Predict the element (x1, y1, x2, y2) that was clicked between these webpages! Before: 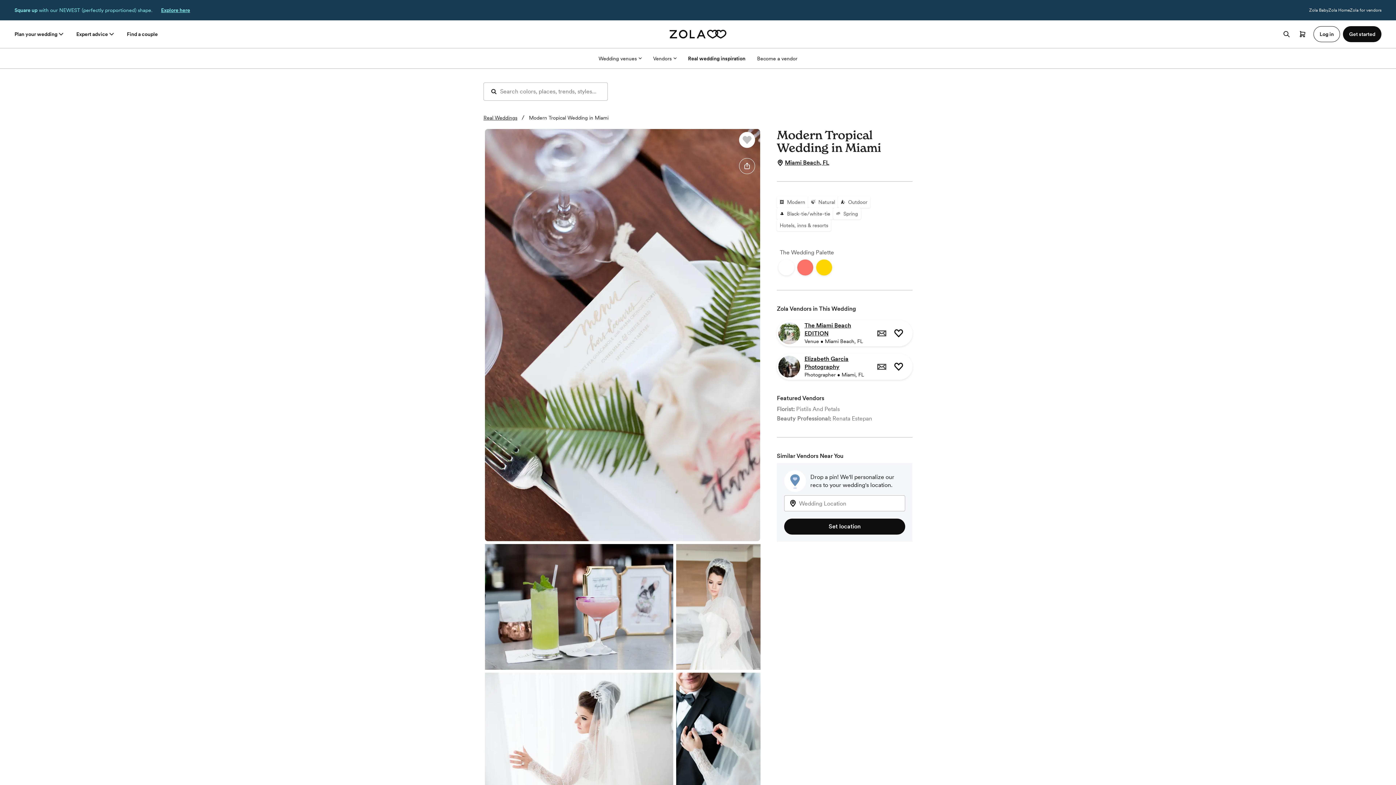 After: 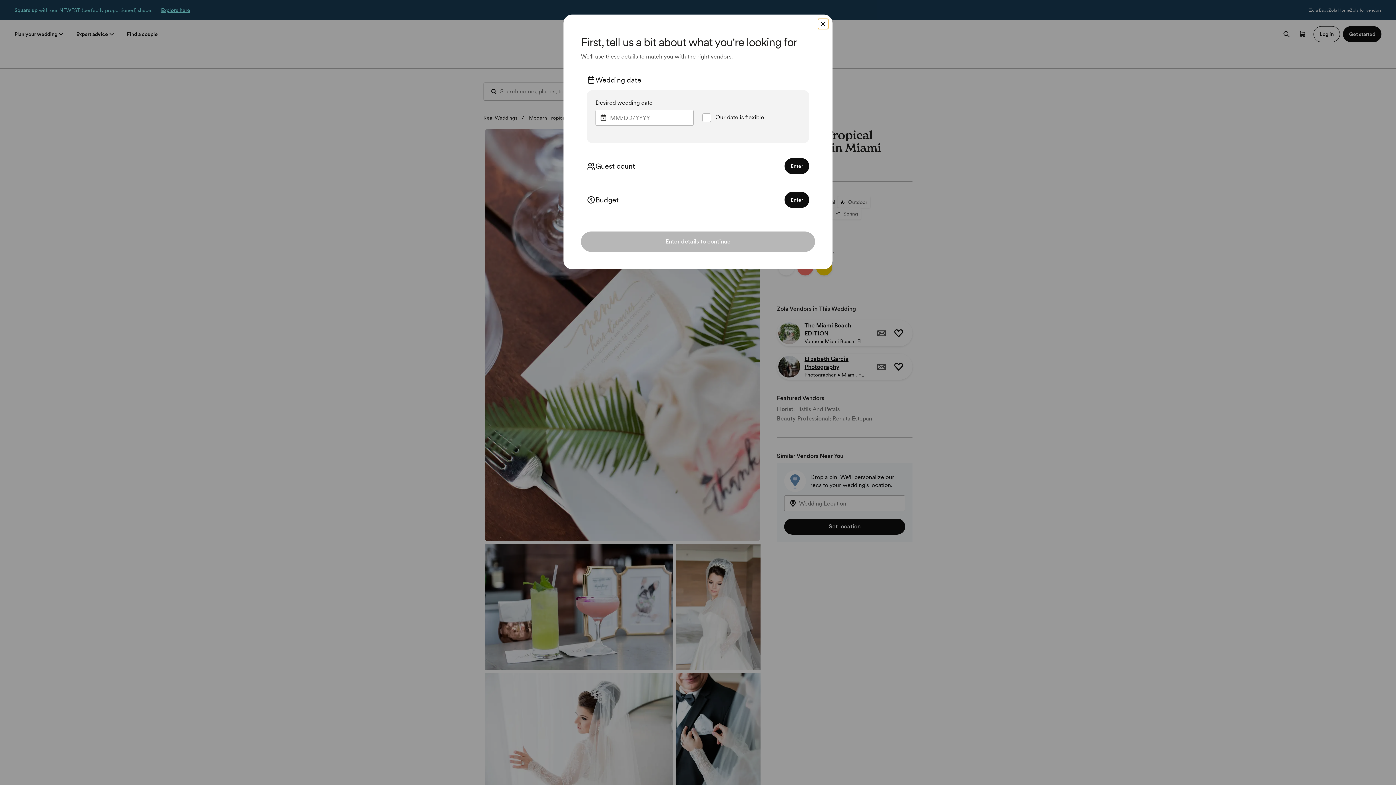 Action: bbox: (877, 325, 890, 341)